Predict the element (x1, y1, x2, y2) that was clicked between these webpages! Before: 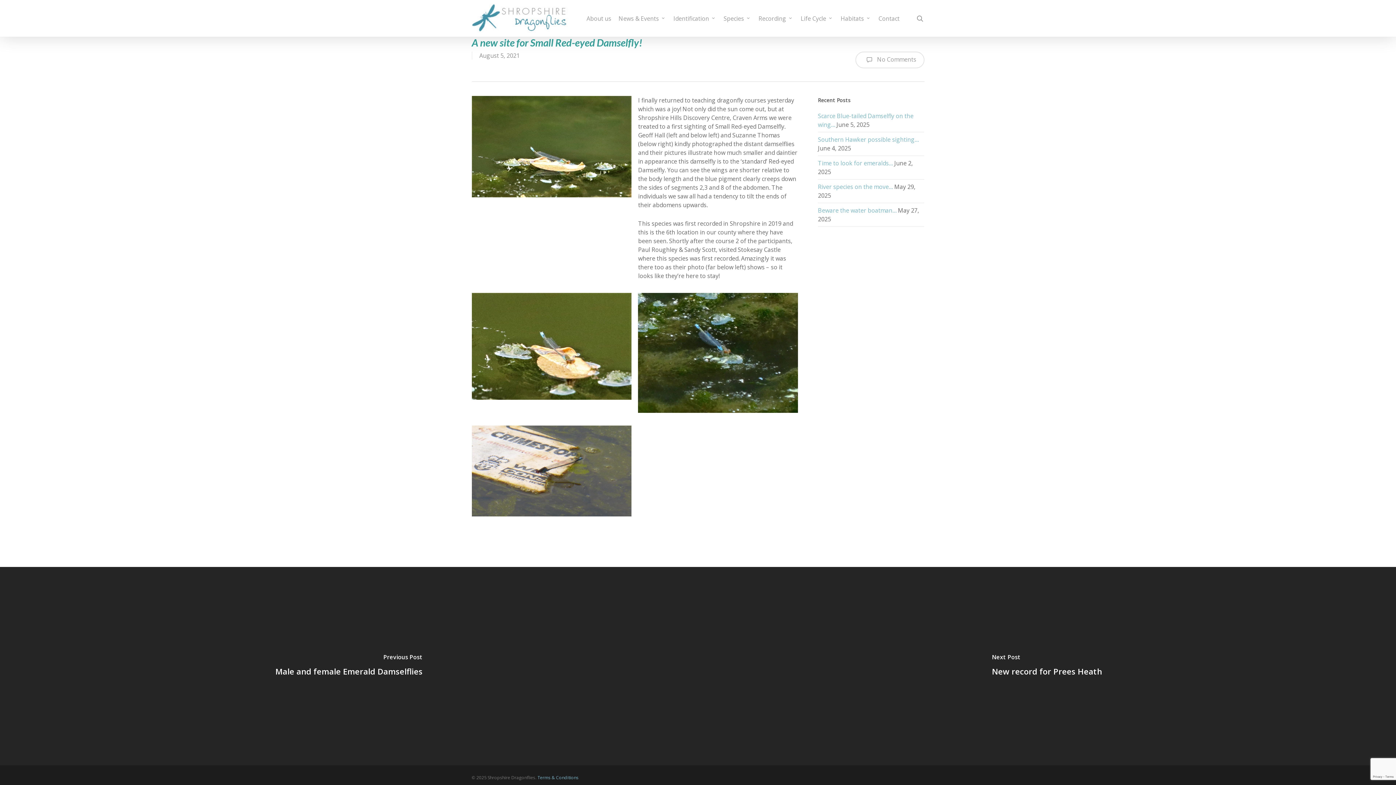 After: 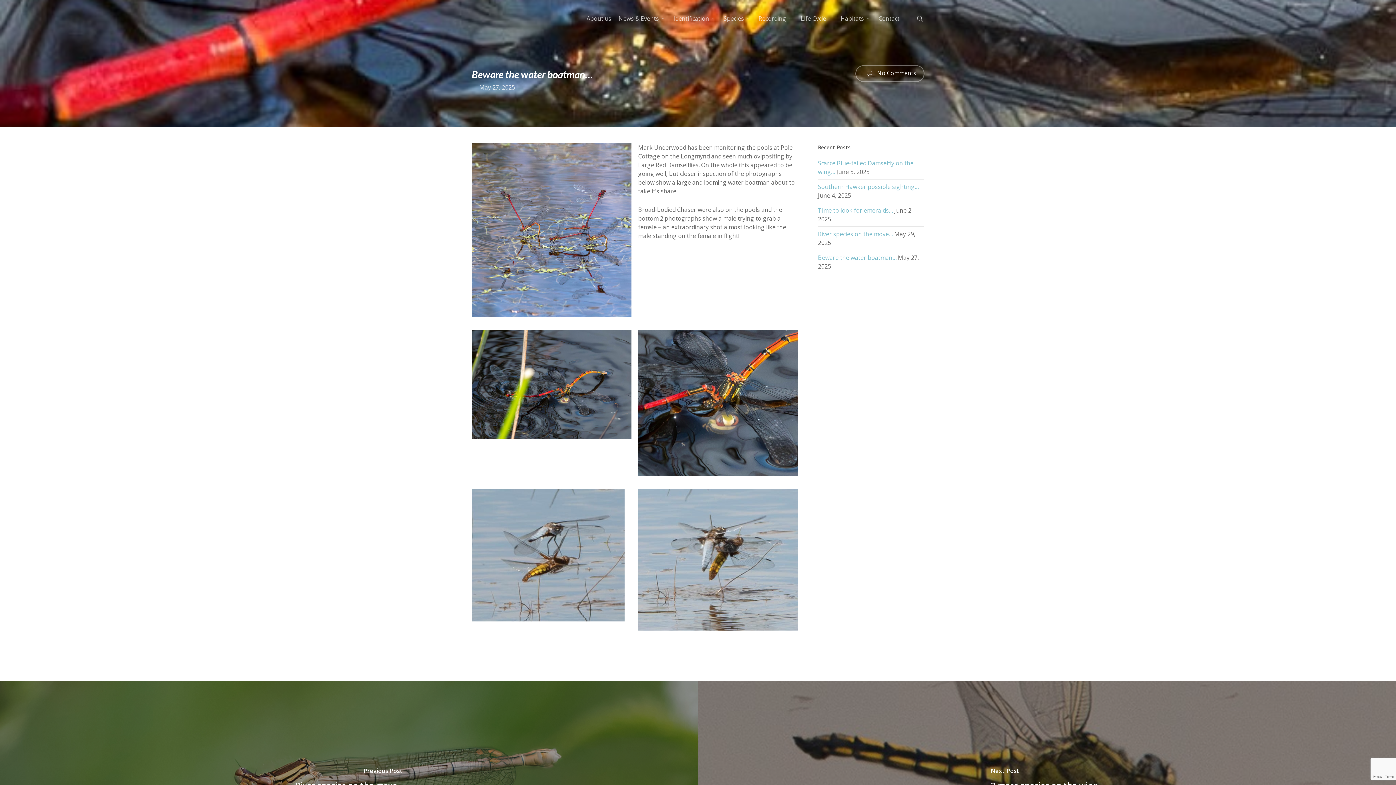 Action: bbox: (818, 206, 896, 214) label: Beware the water boatman…